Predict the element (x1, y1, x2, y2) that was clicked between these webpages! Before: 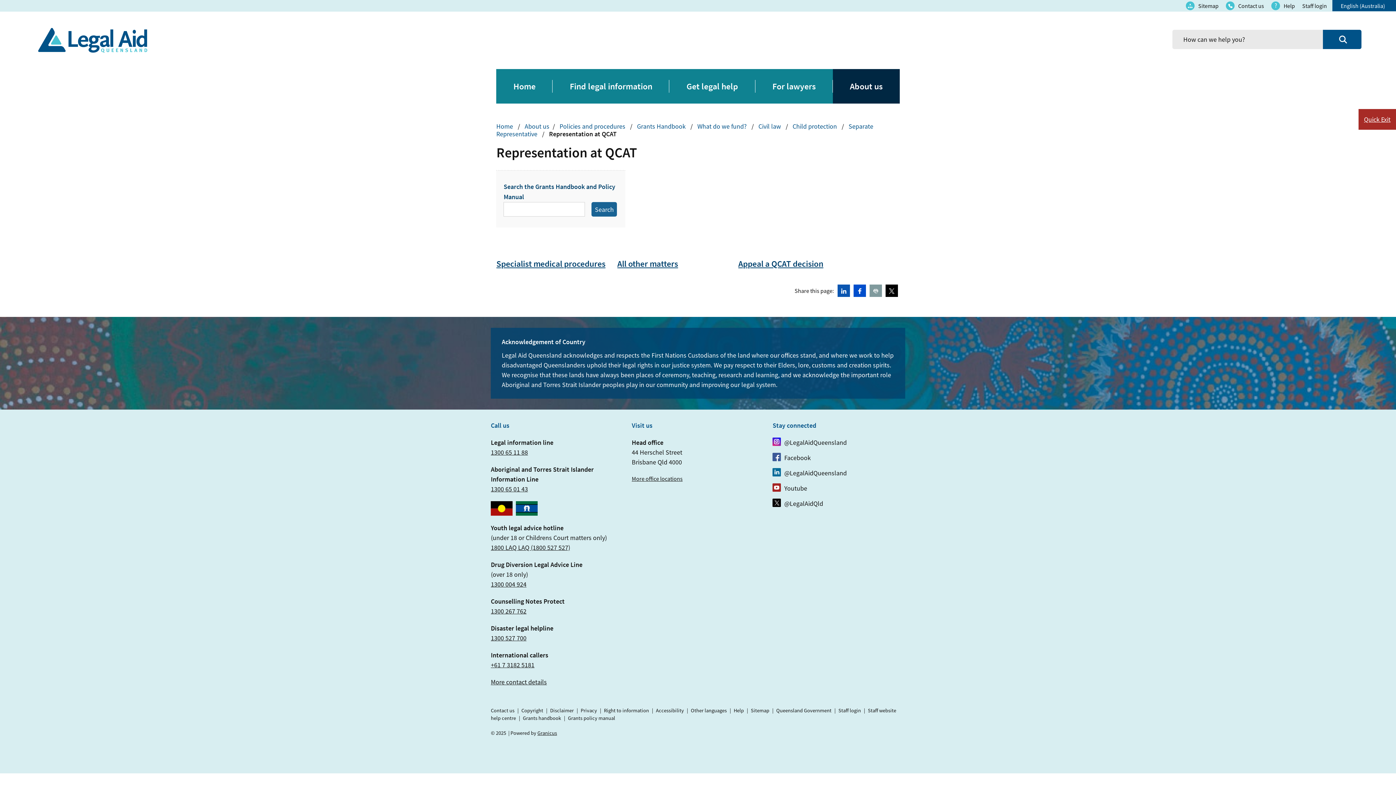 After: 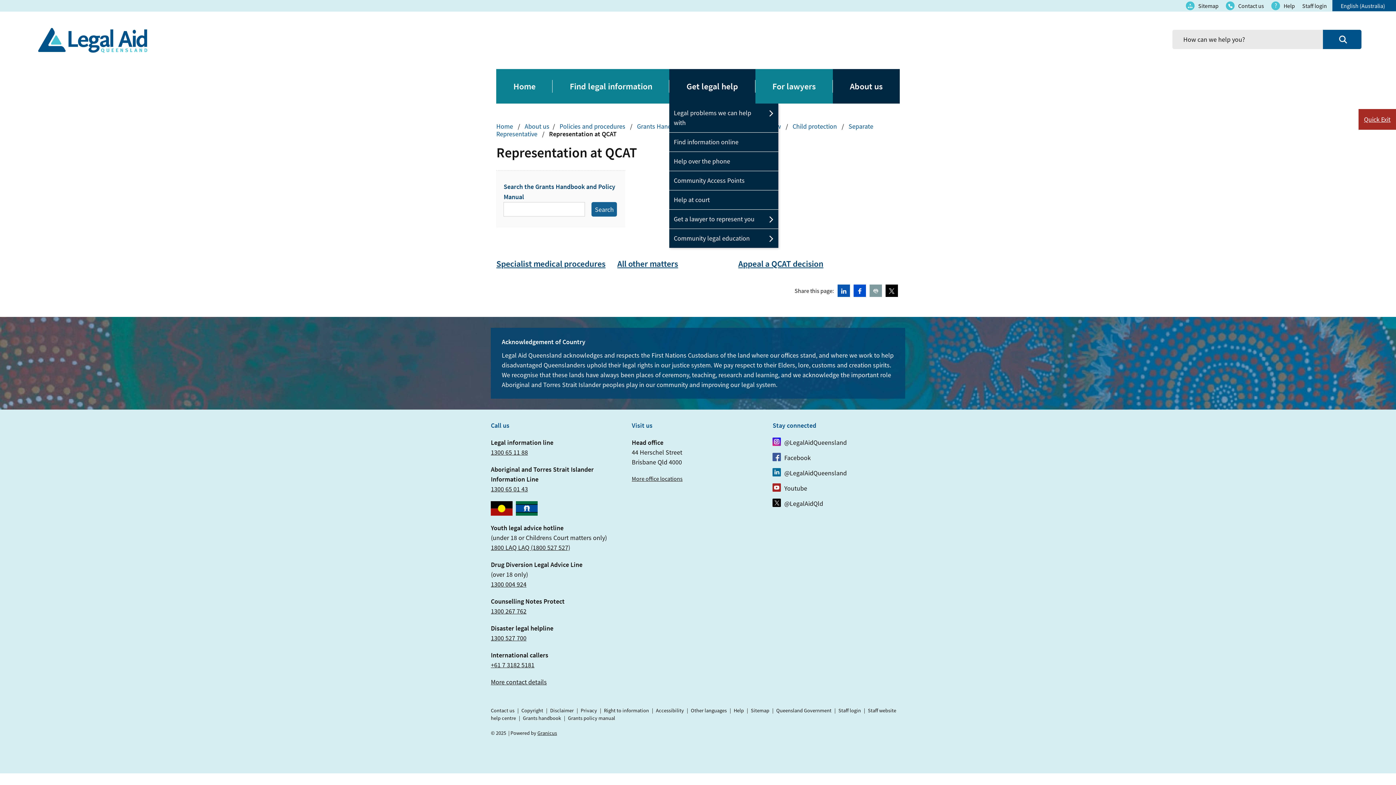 Action: bbox: (669, 69, 755, 103) label: Get legal help